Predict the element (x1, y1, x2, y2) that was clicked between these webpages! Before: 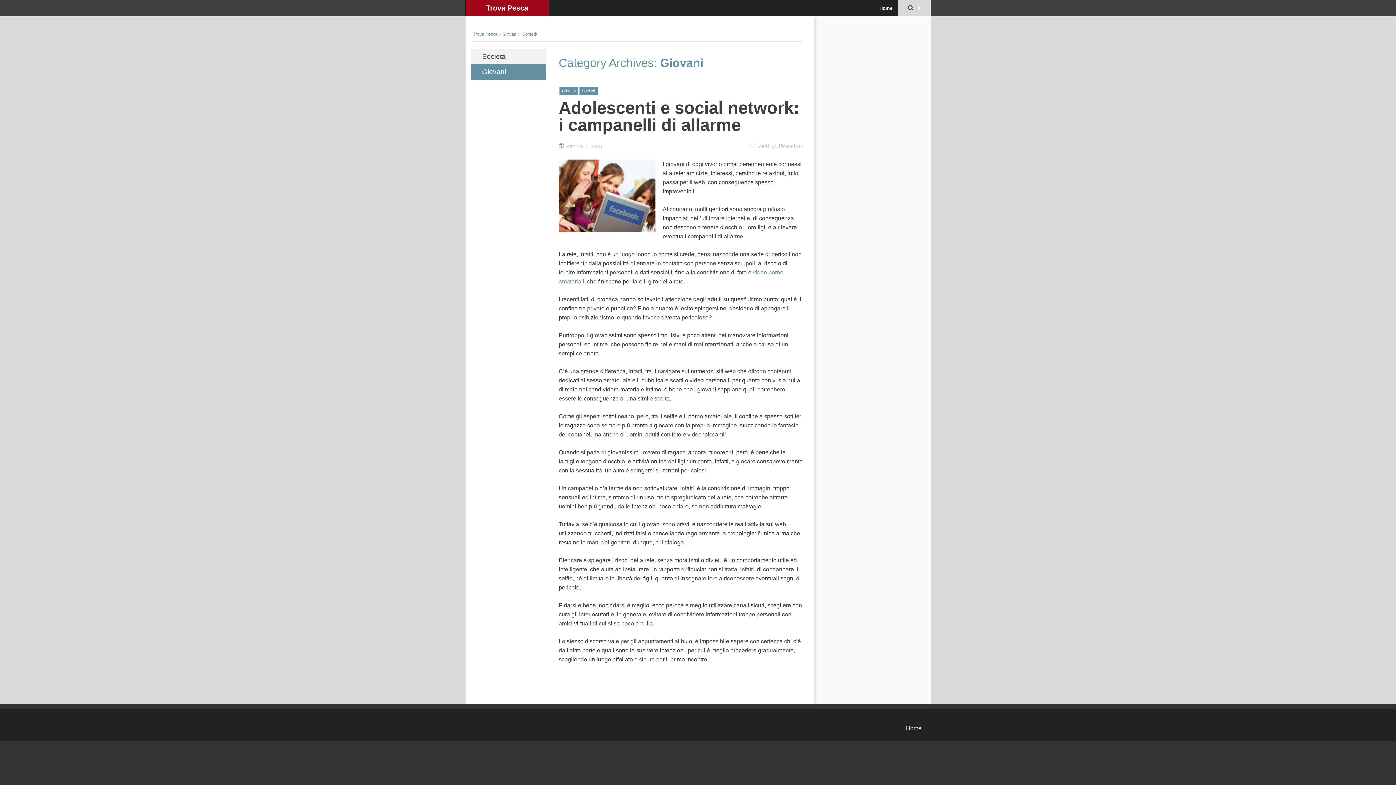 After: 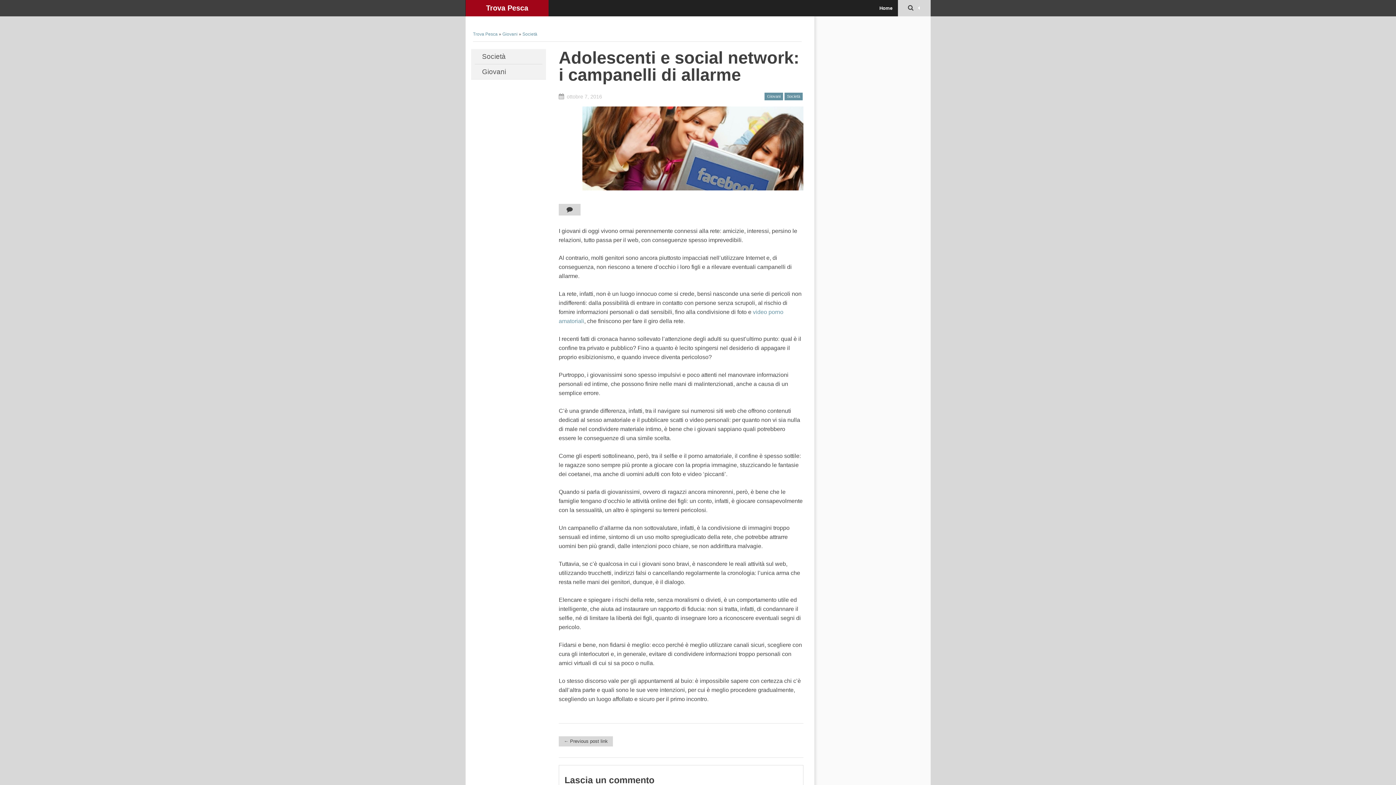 Action: label: Adolescenti e social network: i campanelli di allarme bbox: (558, 98, 799, 134)